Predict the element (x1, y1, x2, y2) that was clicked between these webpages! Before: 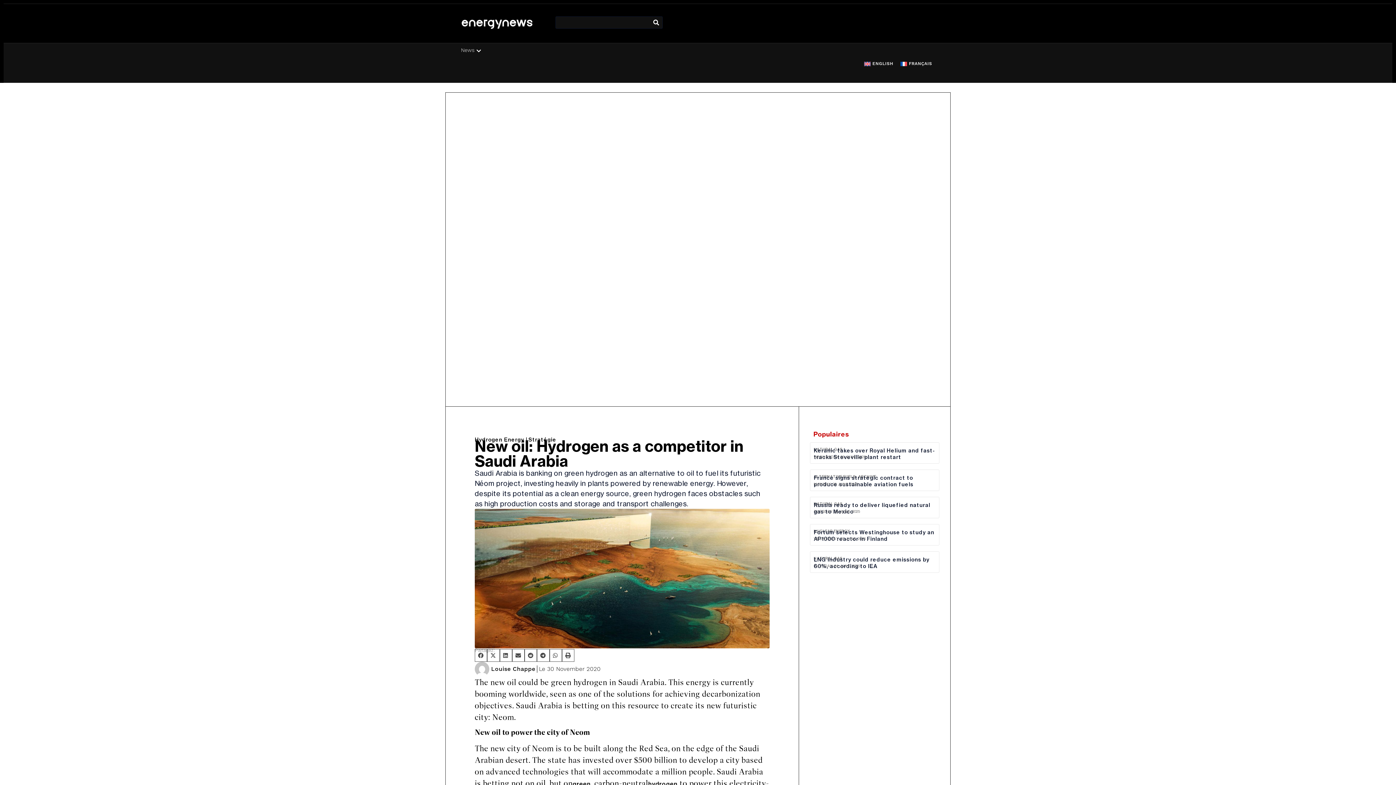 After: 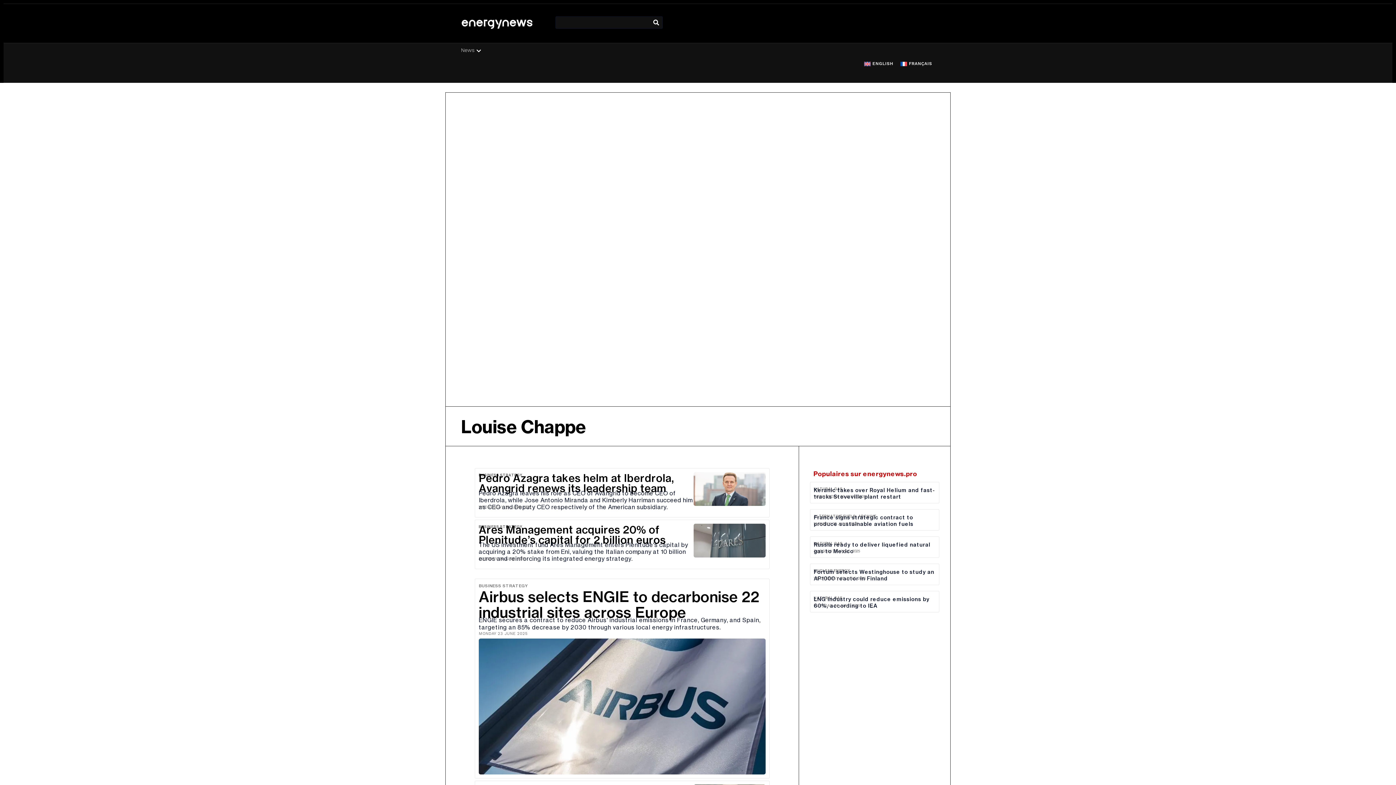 Action: label: Louise Chappe bbox: (474, 662, 535, 676)